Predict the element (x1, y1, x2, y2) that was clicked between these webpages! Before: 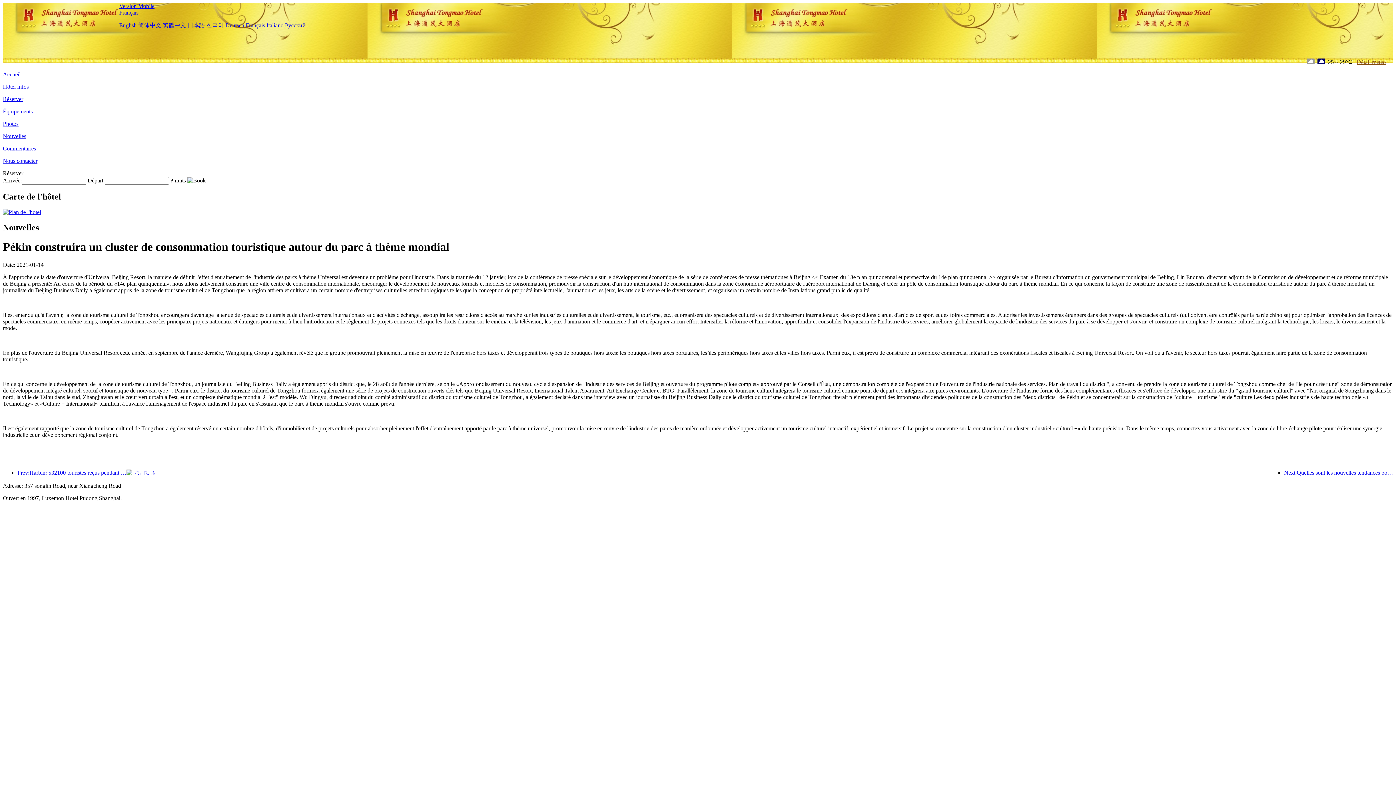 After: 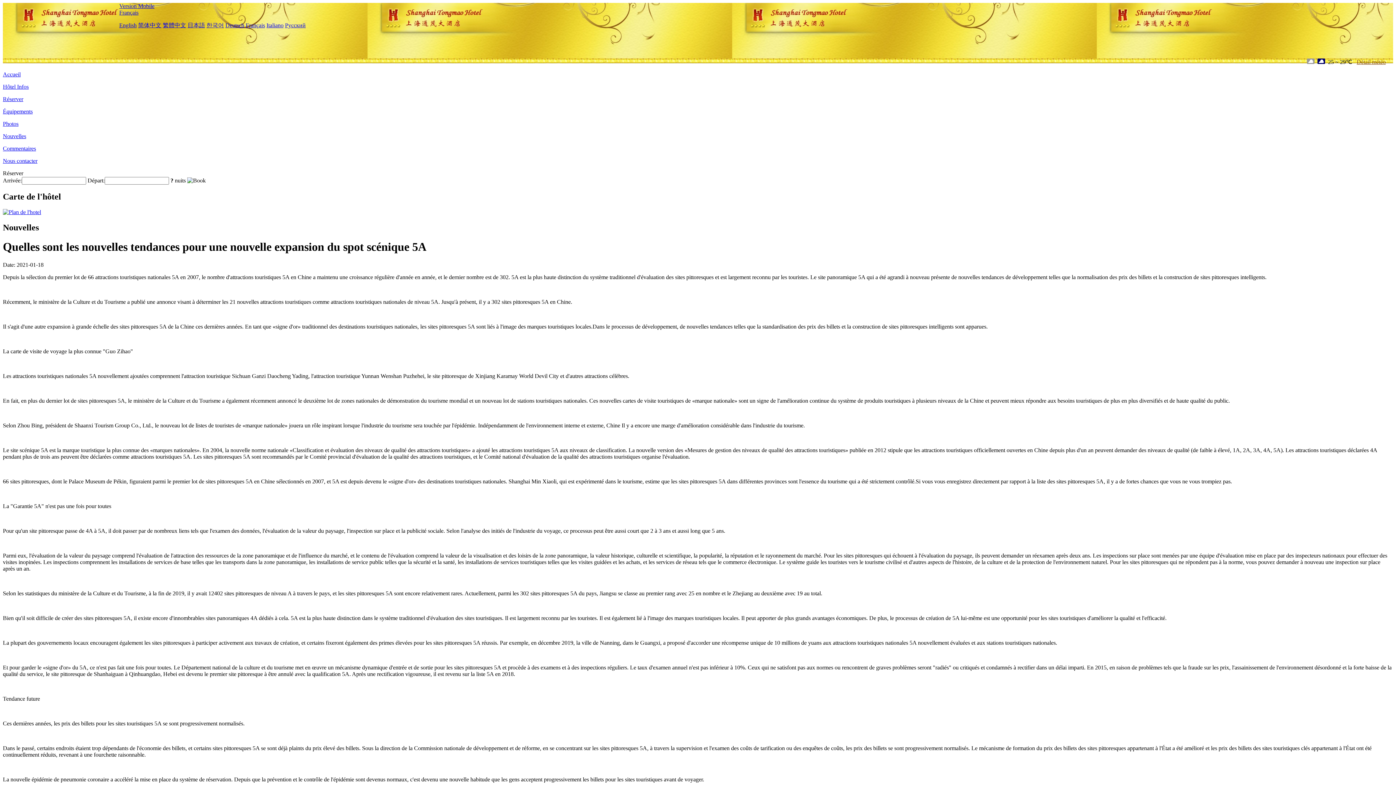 Action: label: Next:Quelles sont les nouvelles tendances pour une nouvelle expansion du spot scénique 5A bbox: (1284, 469, 1393, 476)